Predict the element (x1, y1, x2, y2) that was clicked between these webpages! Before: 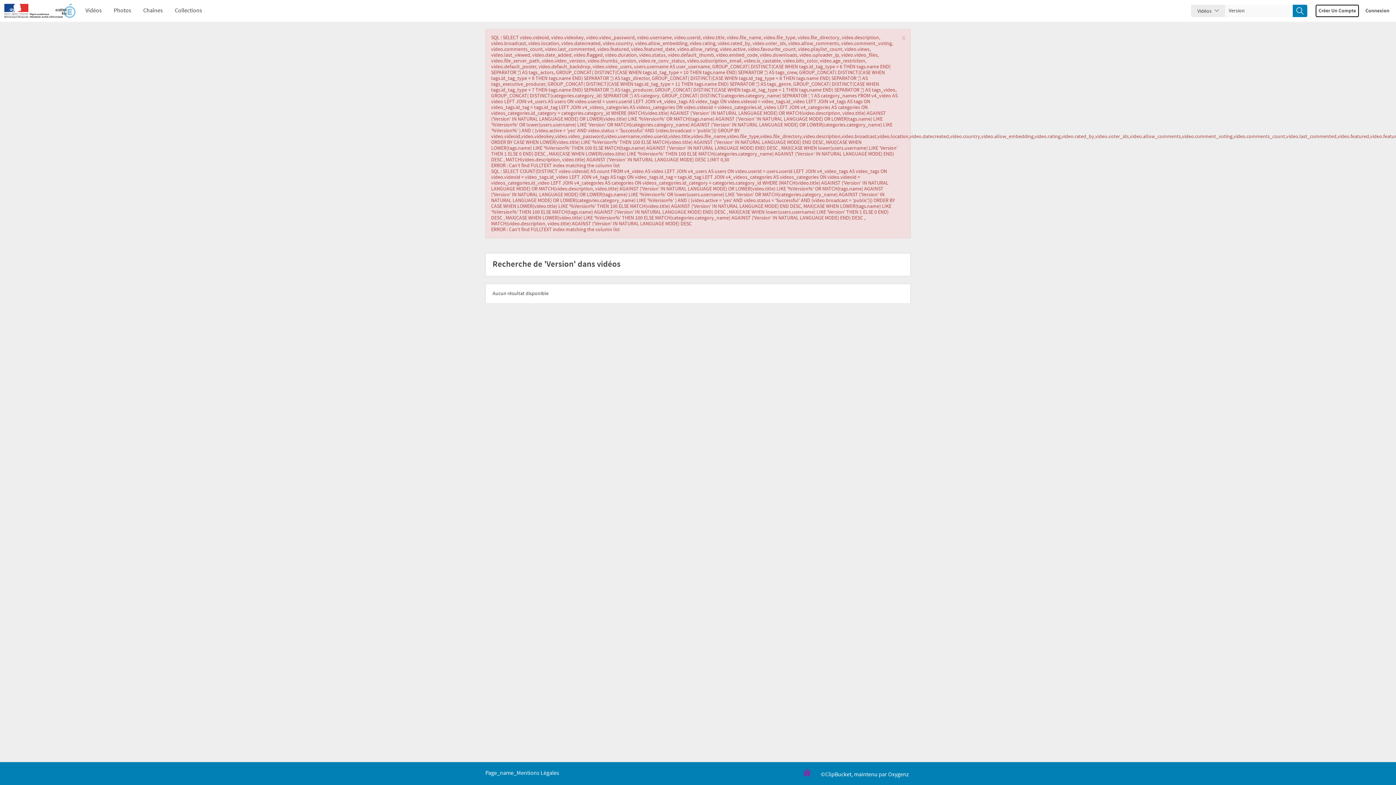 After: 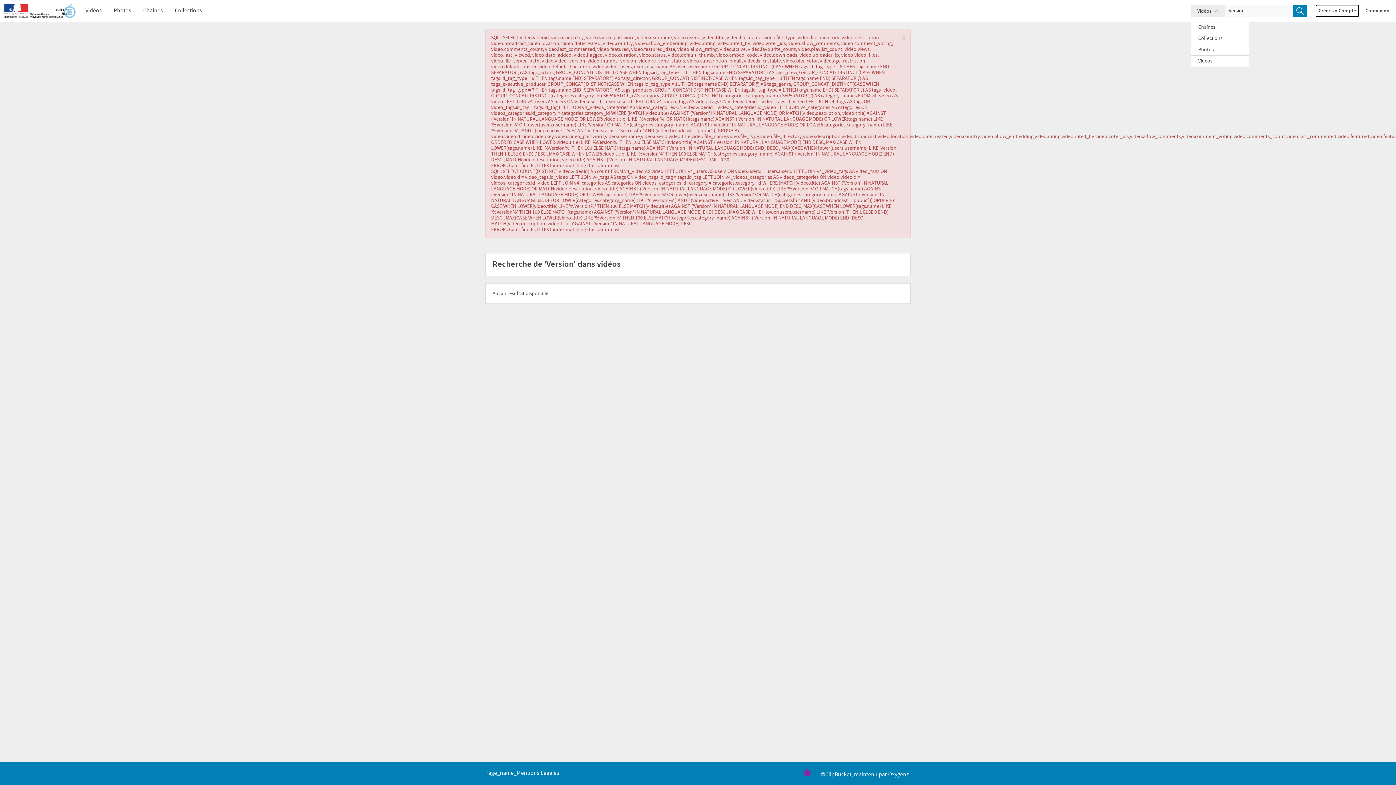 Action: bbox: (1191, 4, 1225, 17) label: Vidéos 